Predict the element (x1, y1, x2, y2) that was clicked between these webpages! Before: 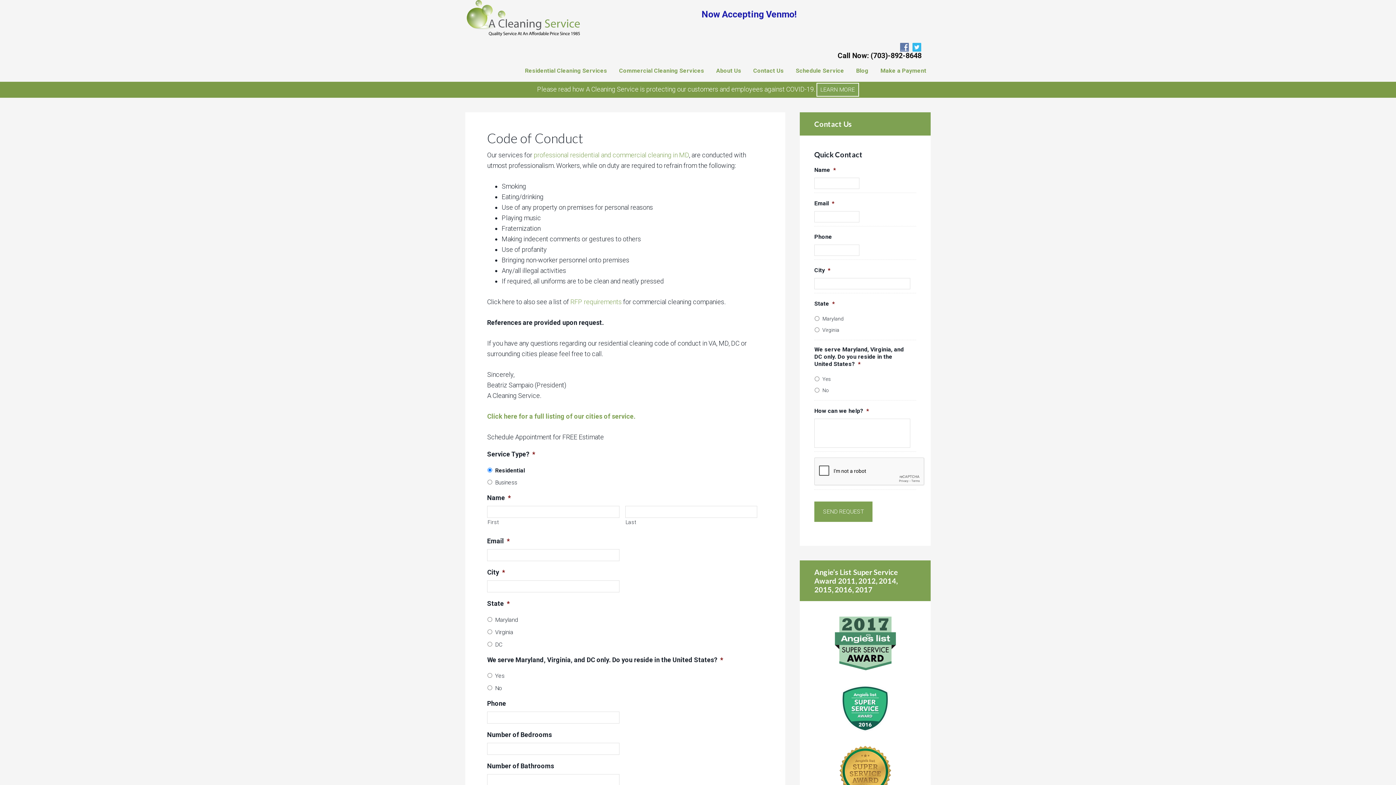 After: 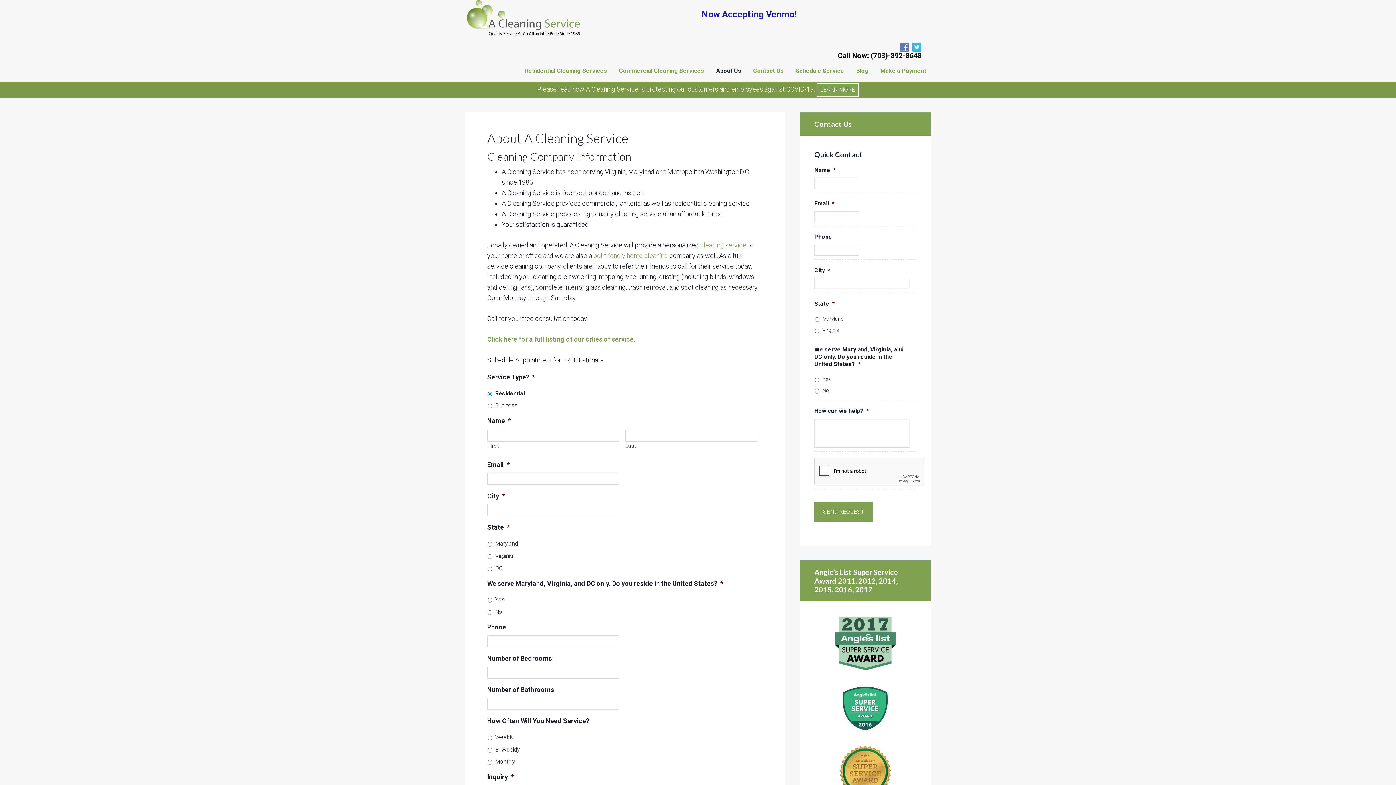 Action: bbox: (710, 59, 747, 81) label: About Us